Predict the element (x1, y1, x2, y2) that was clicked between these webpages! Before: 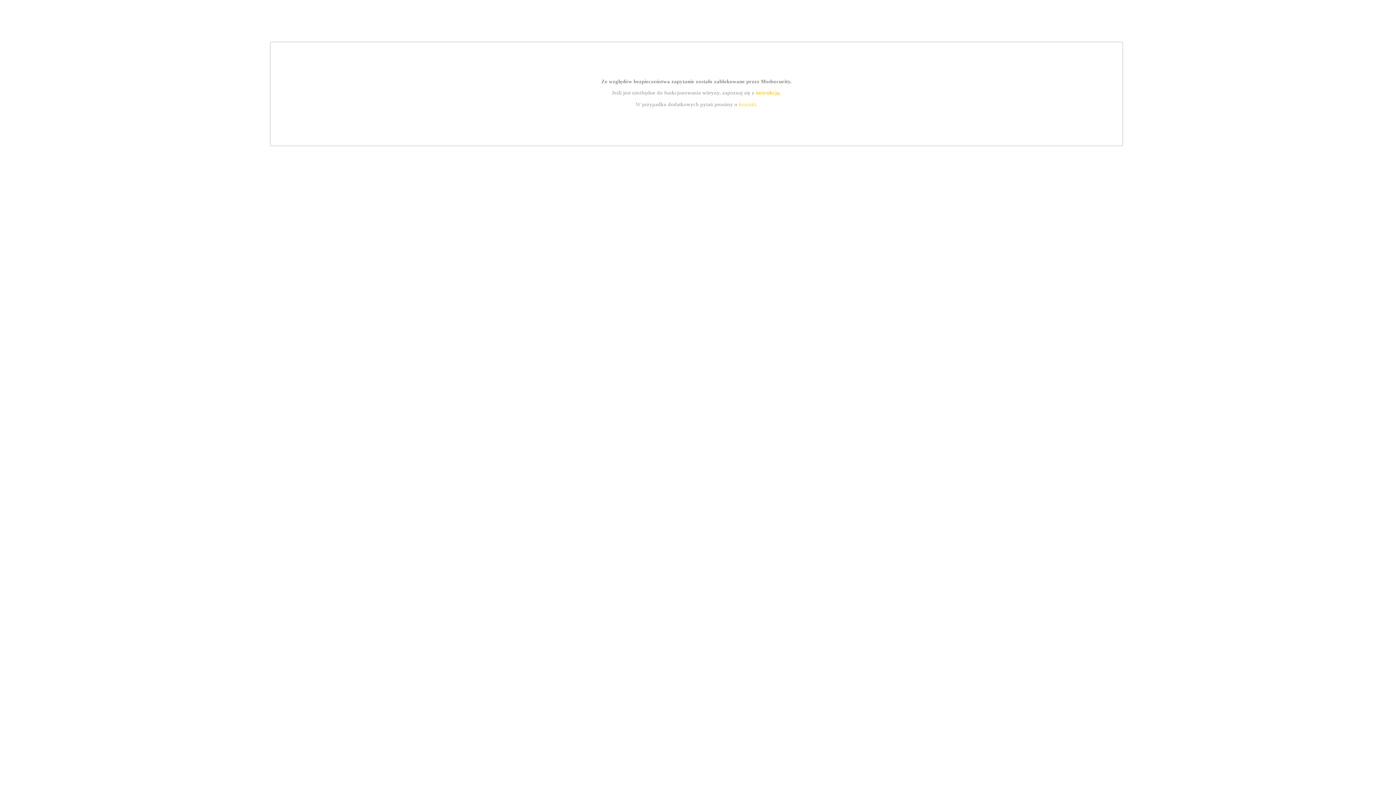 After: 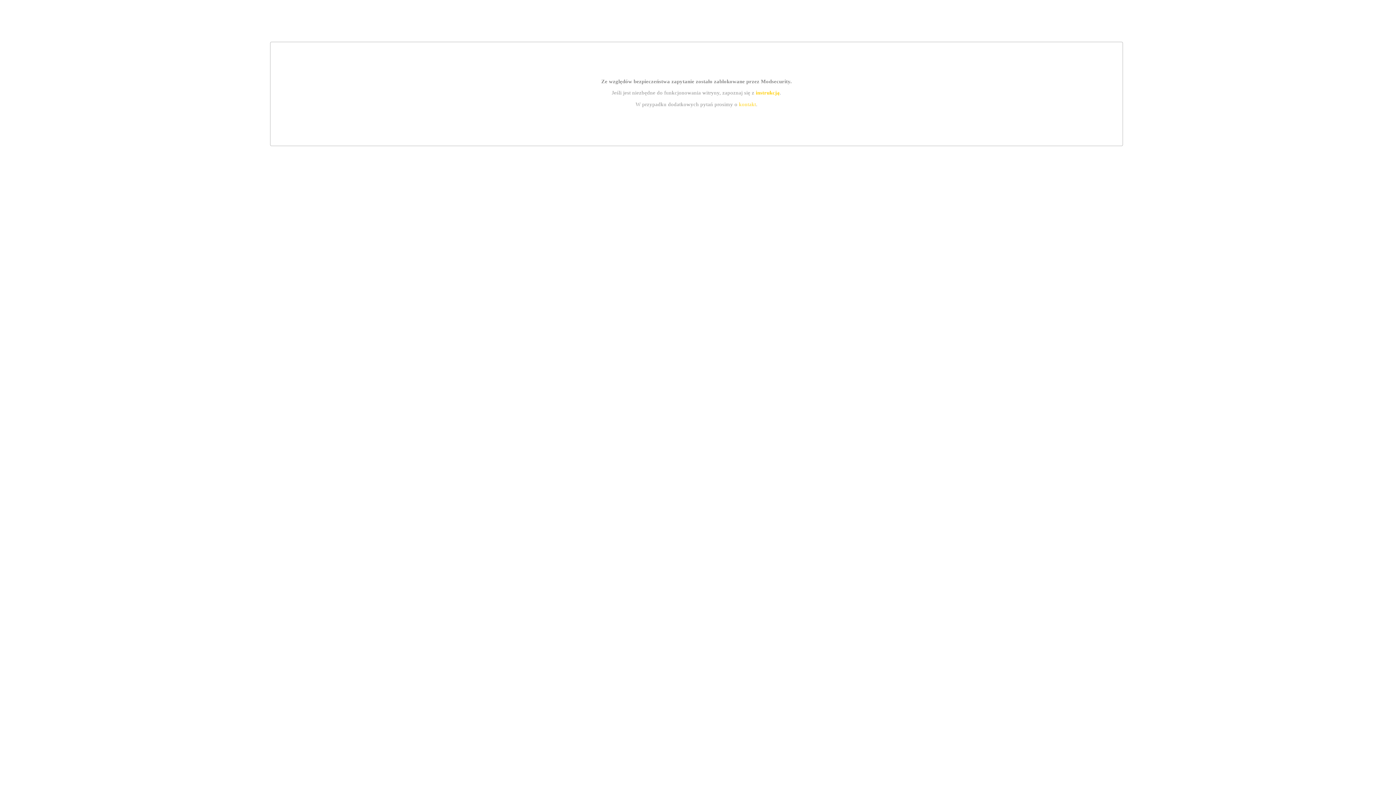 Action: label: kontakt bbox: (739, 101, 756, 107)